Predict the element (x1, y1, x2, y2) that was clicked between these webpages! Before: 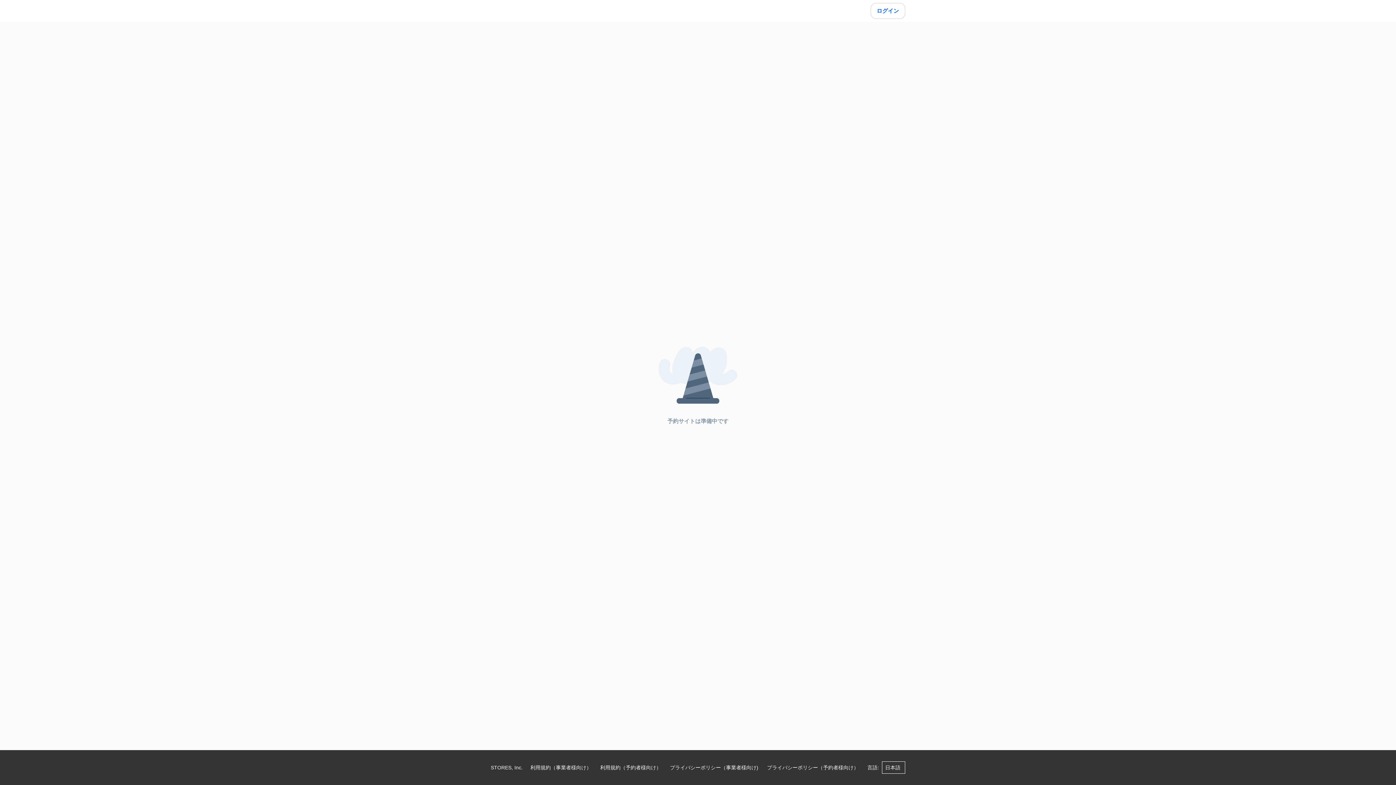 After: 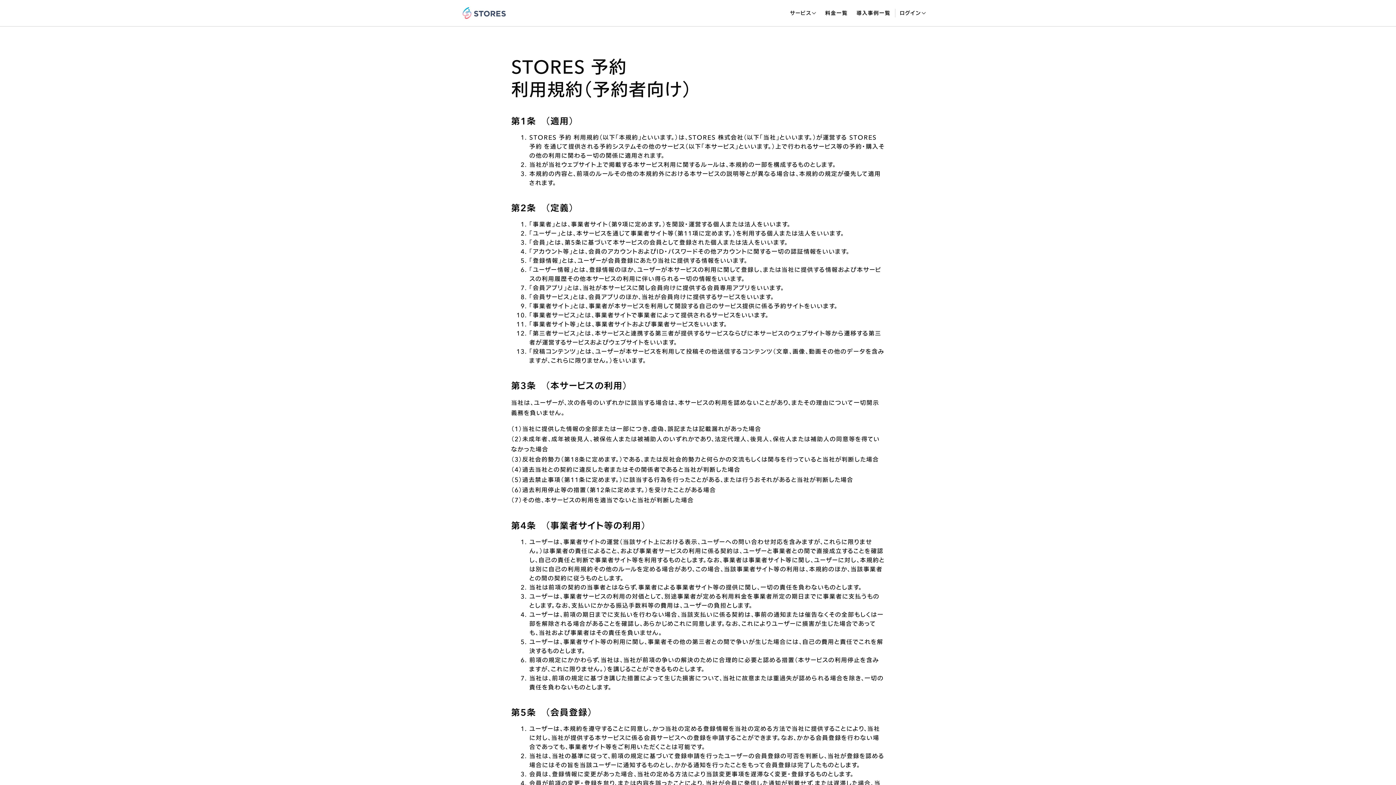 Action: bbox: (600, 762, 661, 773) label: 利用規約（予約者様向け）